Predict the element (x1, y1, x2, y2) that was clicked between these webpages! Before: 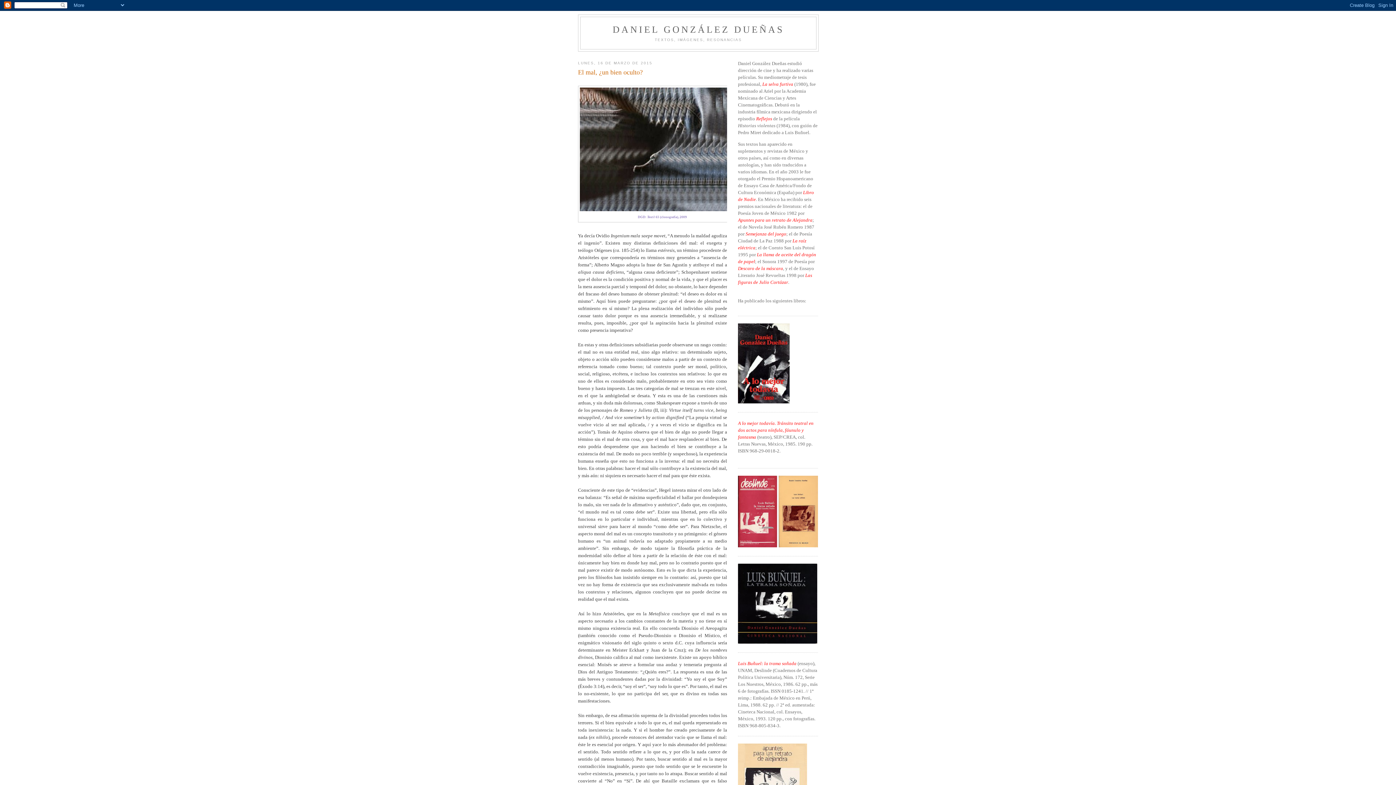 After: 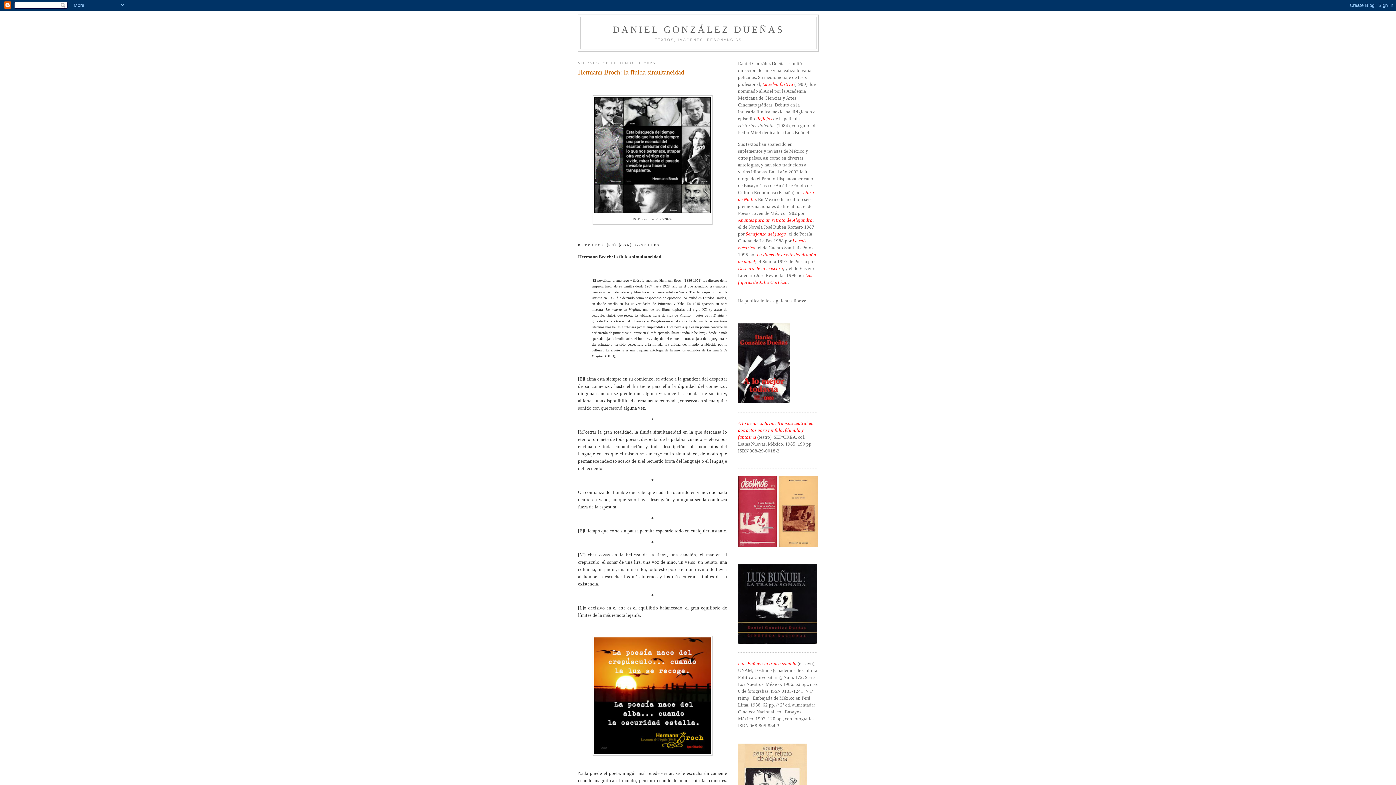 Action: label: DANIEL GONZÁLEZ DUEÑAS bbox: (612, 24, 784, 34)